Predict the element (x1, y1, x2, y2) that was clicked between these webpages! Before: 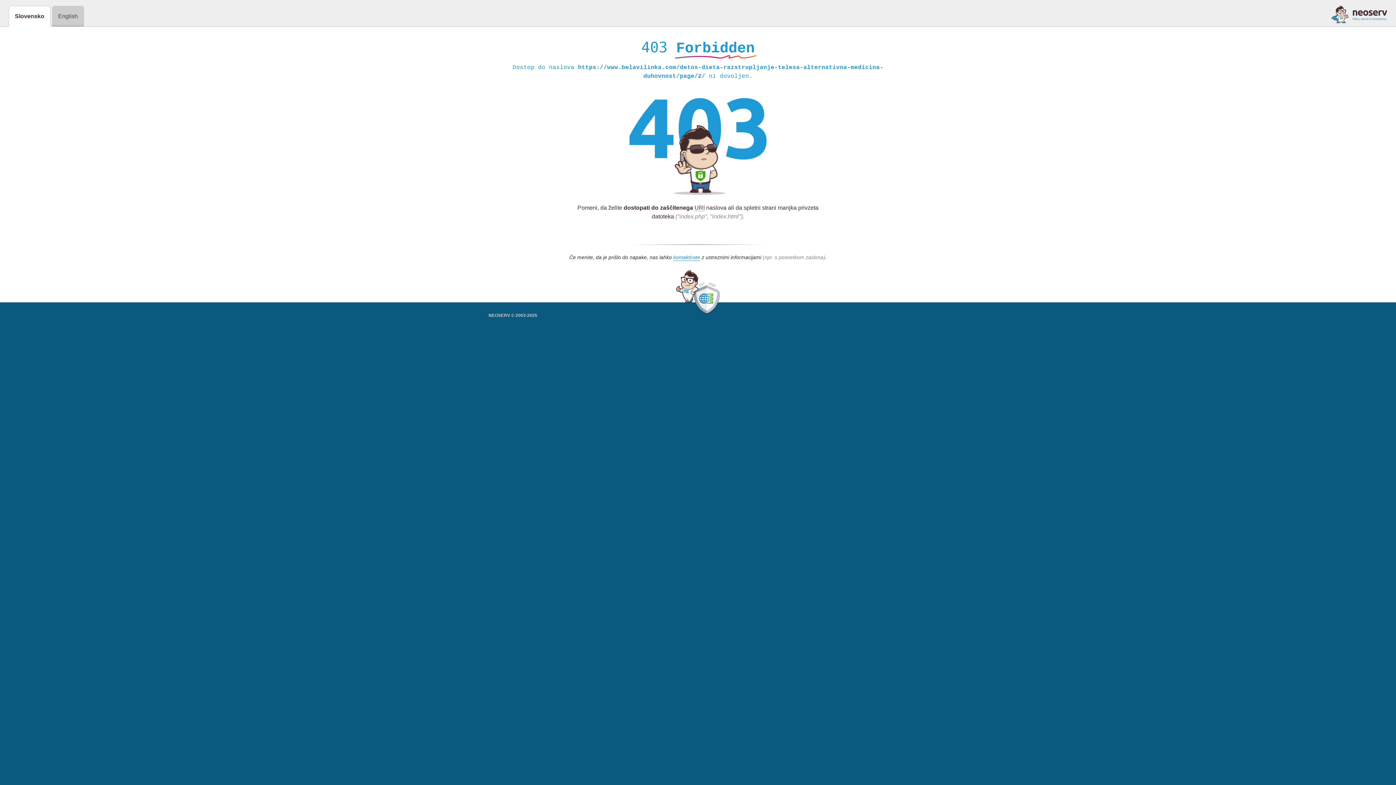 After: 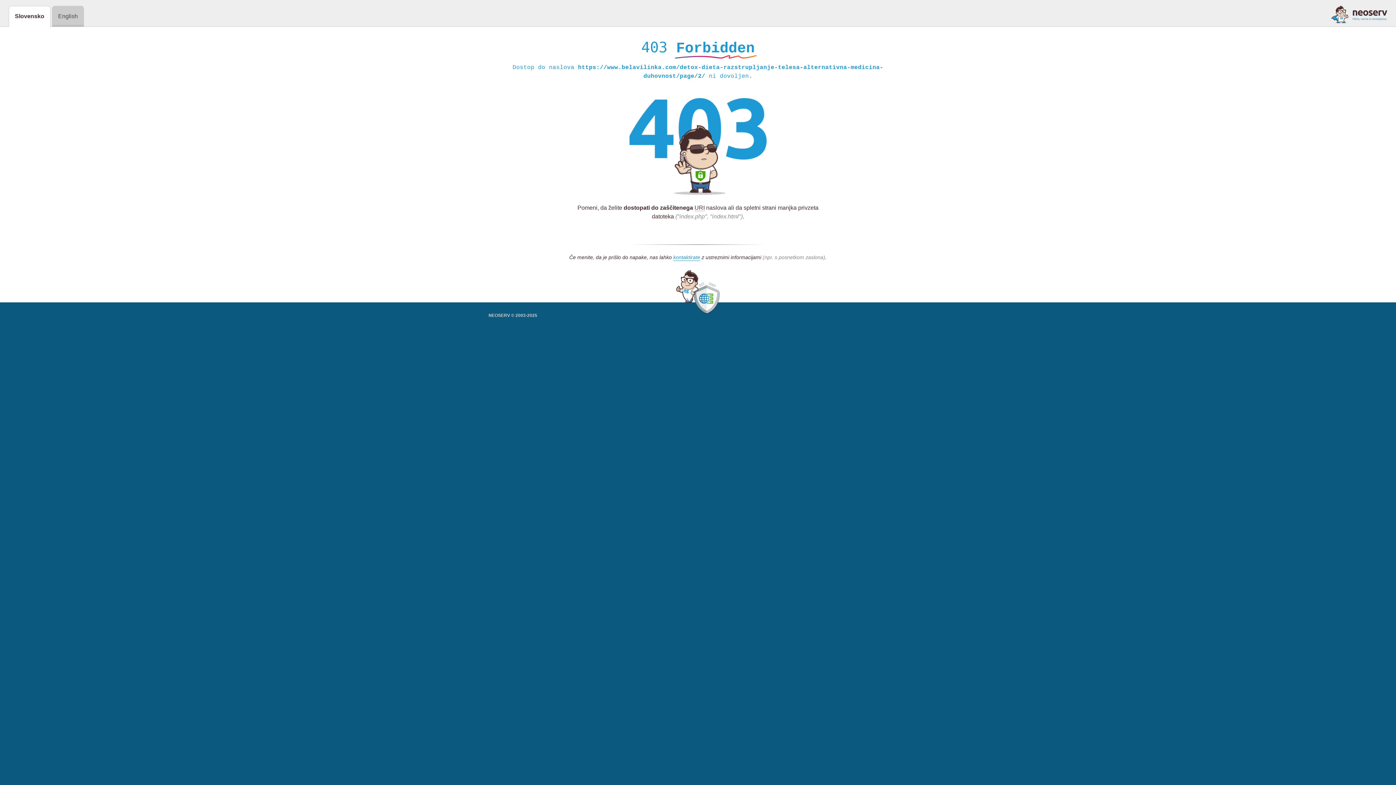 Action: bbox: (1331, 5, 1387, 23)